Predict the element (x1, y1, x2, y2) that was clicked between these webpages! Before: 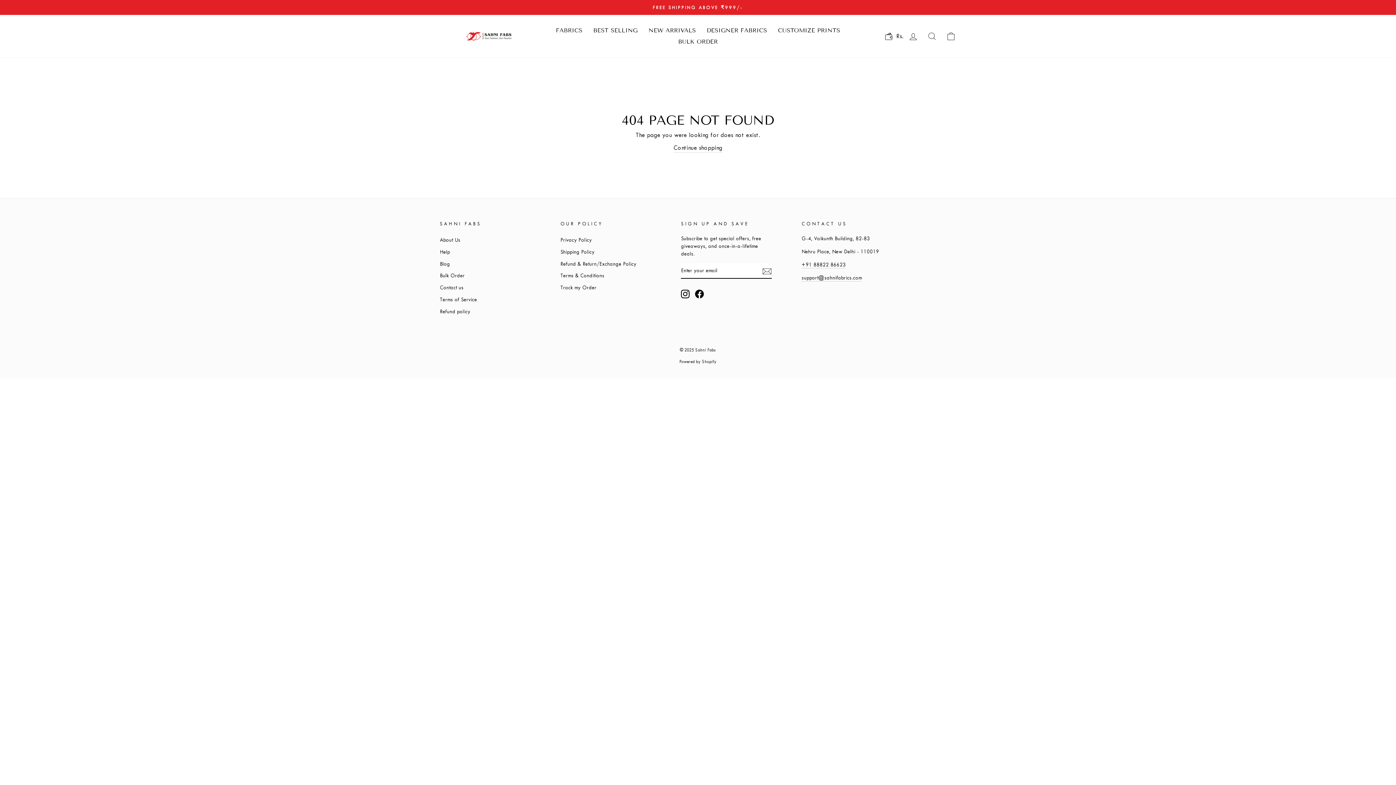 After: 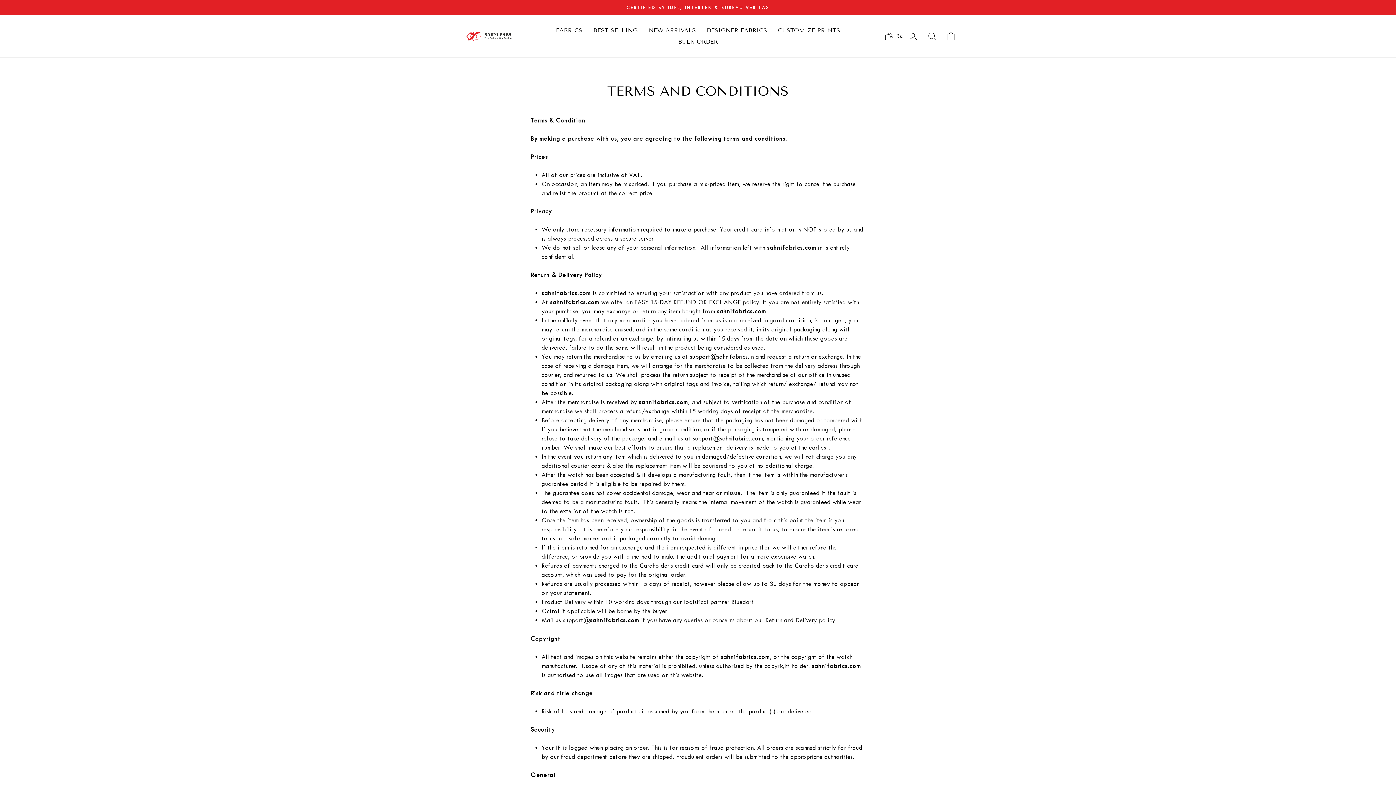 Action: label: Terms & Conditions bbox: (560, 270, 604, 281)